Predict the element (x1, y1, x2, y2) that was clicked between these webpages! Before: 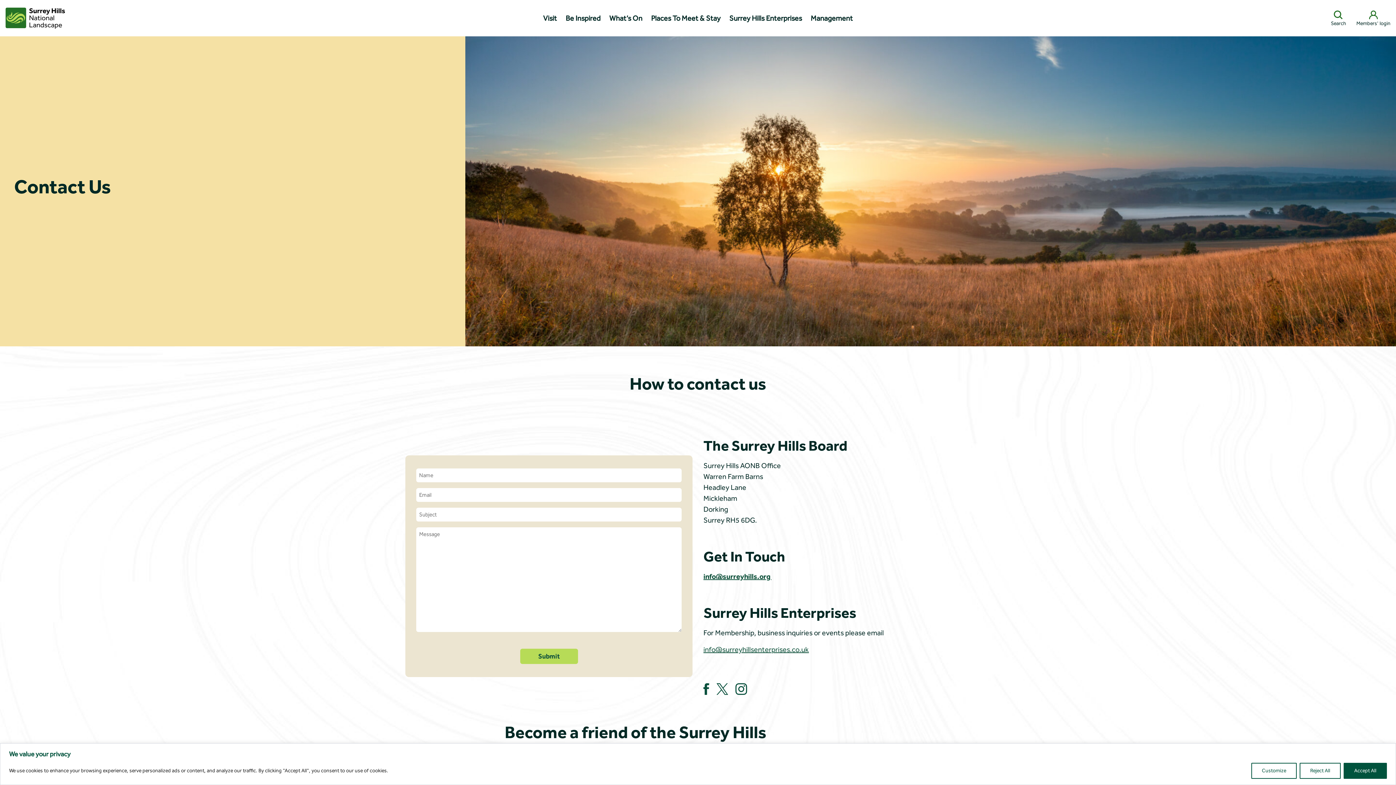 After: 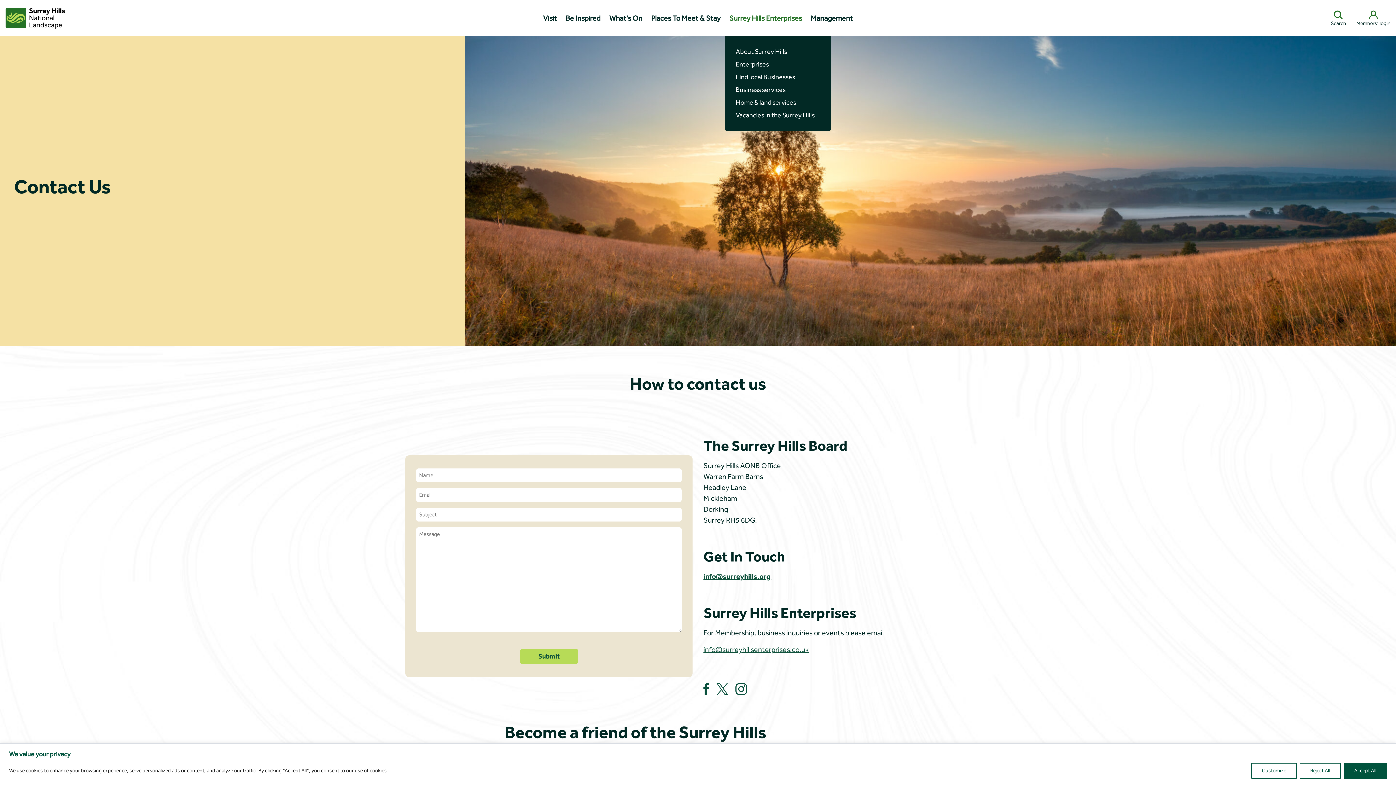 Action: label: Surrey Hills Enterprises bbox: (725, 0, 806, 36)